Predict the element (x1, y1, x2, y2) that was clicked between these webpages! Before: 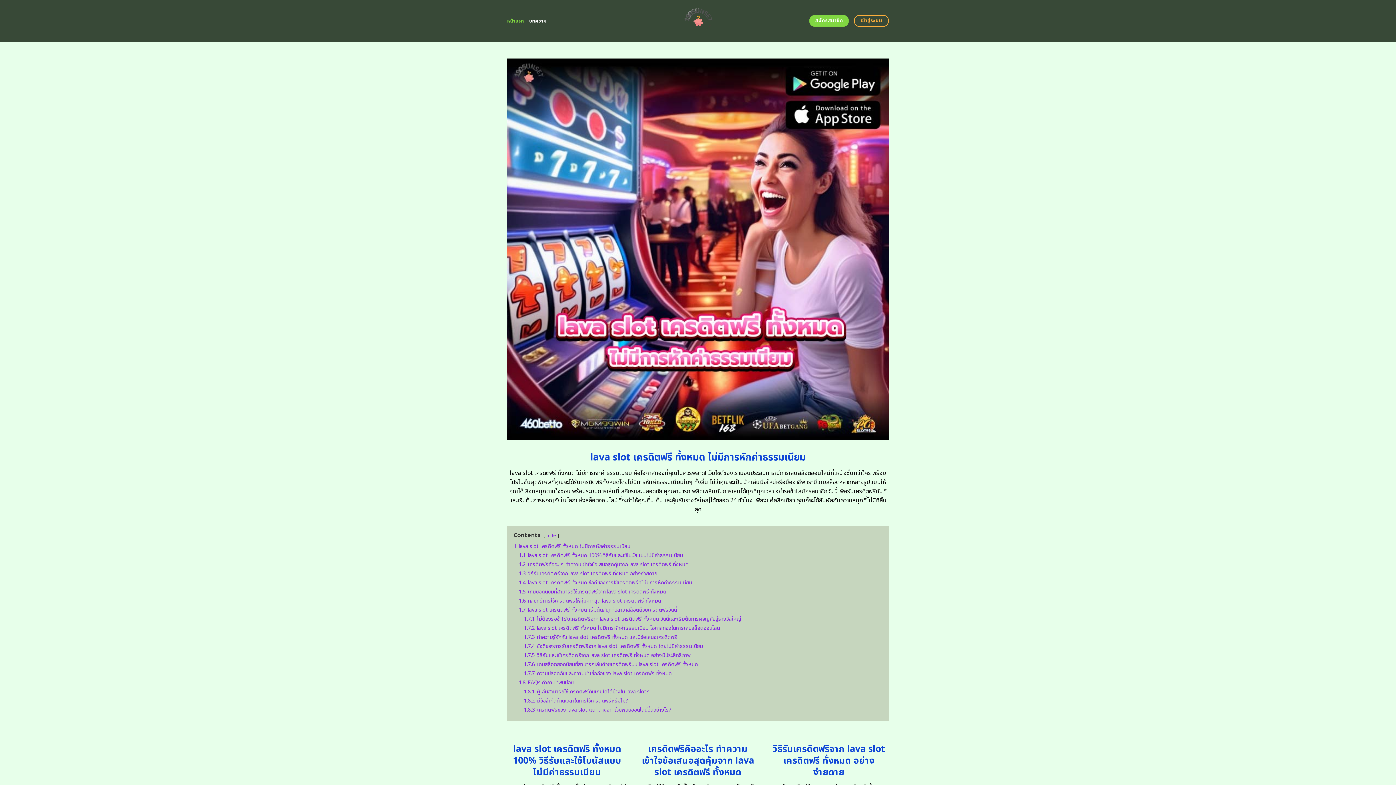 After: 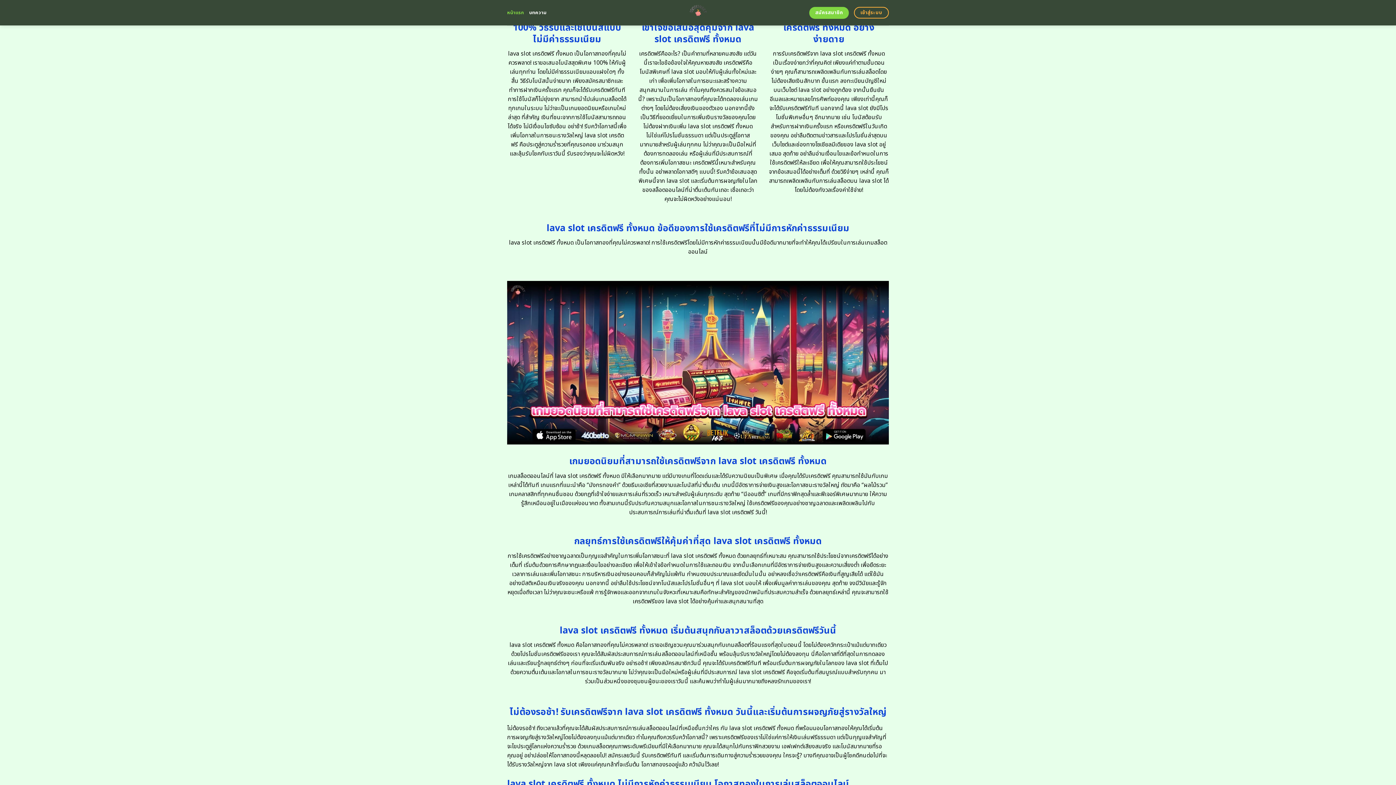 Action: label: 1.2 เครดิตฟรีคืออะไร ทำความเข้าใจข้อเสนอสุดคุ้มจาก lava slot เครดิตฟรี ทั้งหมด bbox: (518, 560, 688, 568)